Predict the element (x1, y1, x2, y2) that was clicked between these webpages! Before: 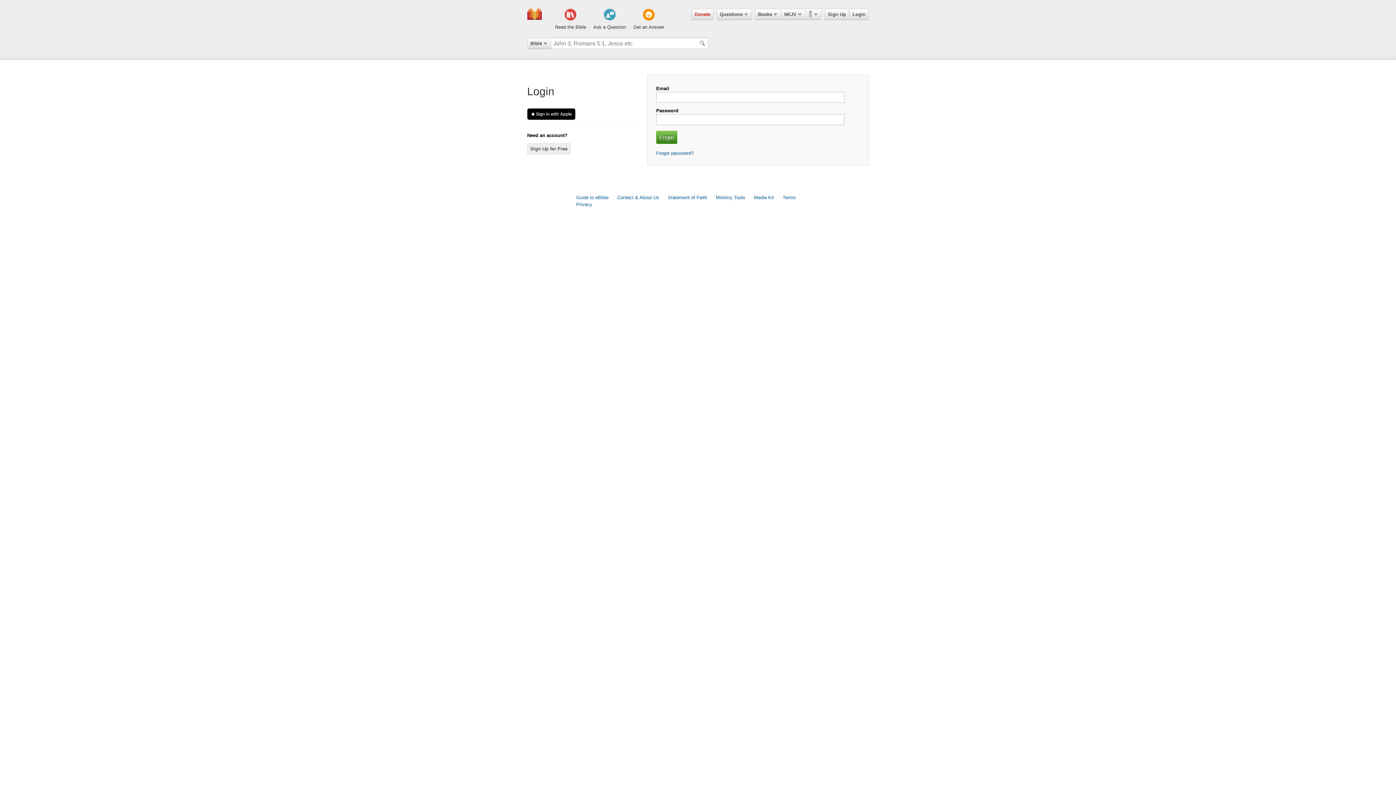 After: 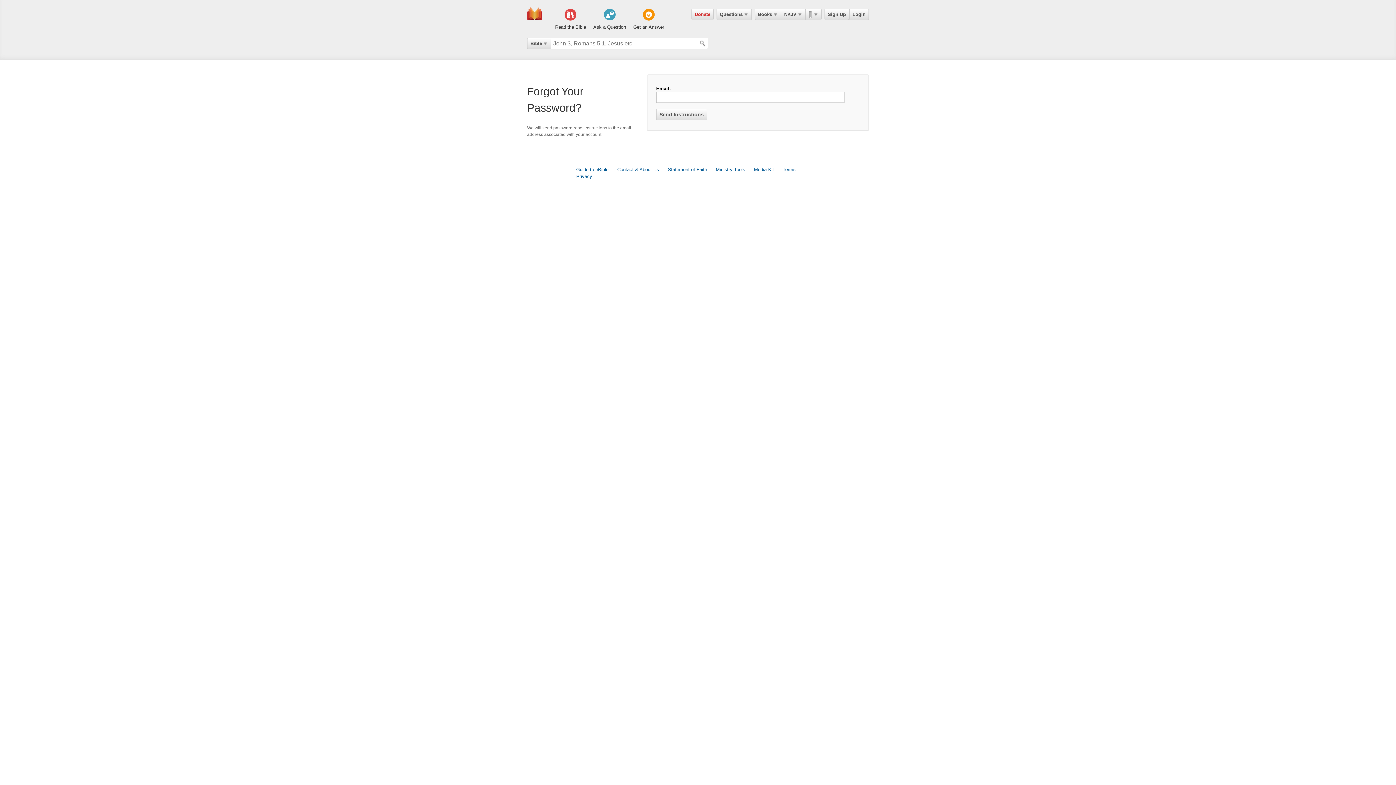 Action: bbox: (656, 150, 693, 156) label: Forgot password?